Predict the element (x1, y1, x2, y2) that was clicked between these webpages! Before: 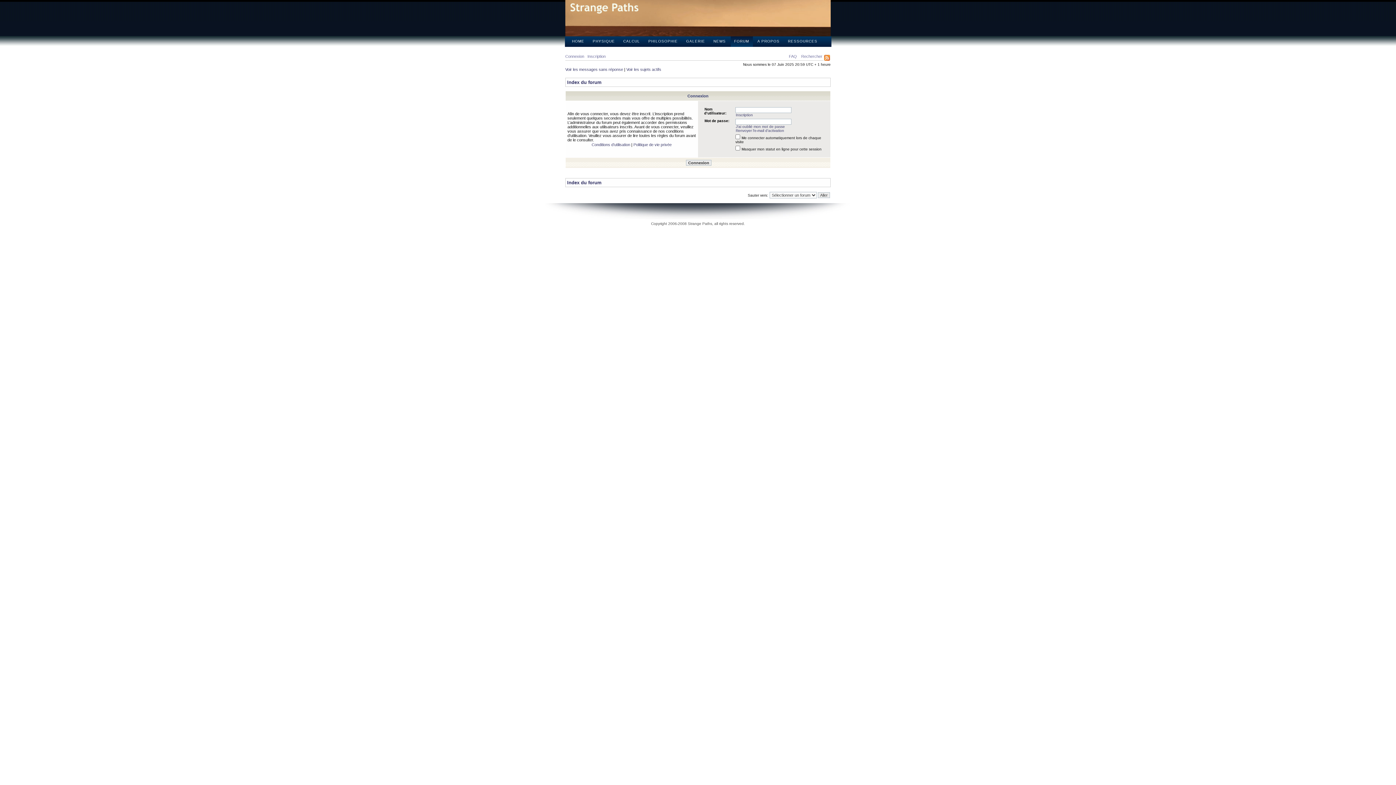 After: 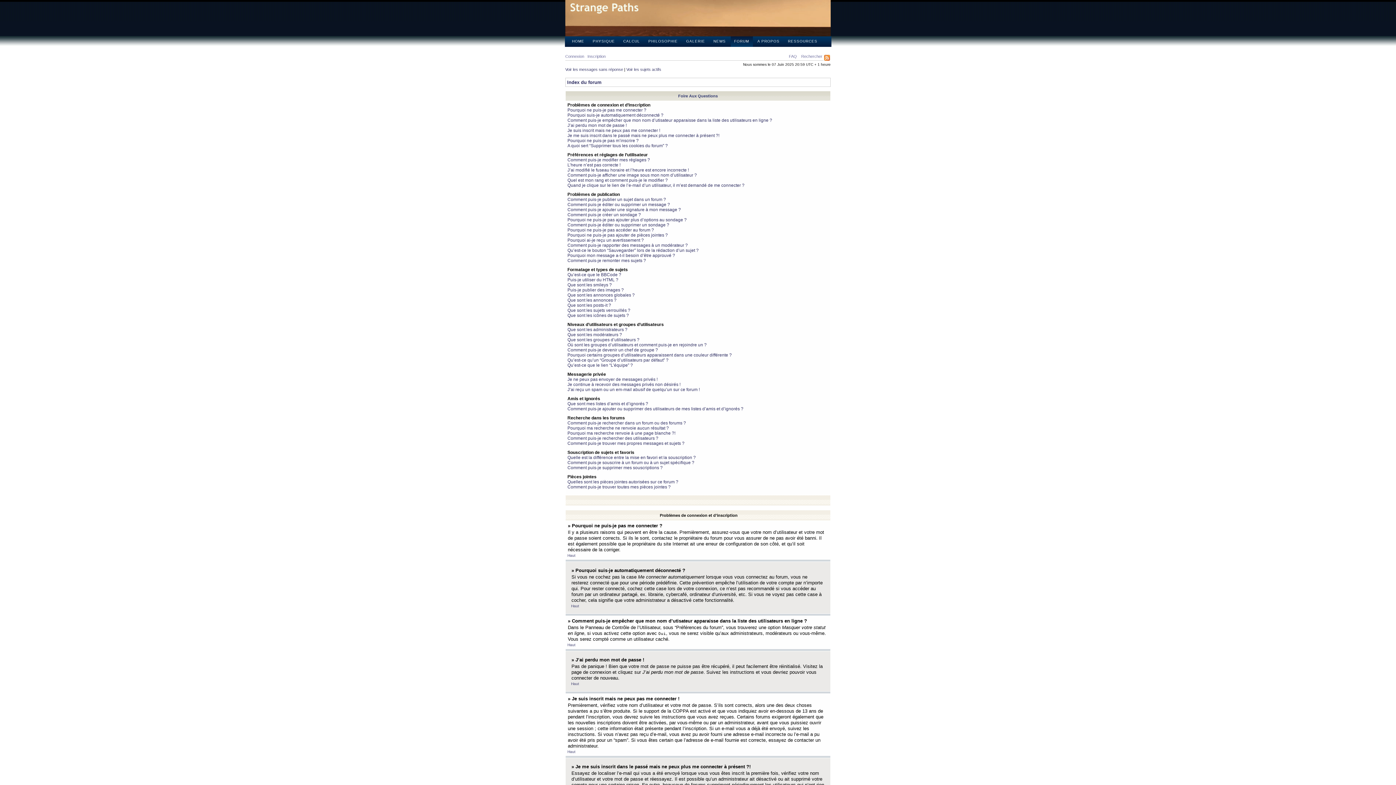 Action: label: FAQ bbox: (789, 54, 797, 58)